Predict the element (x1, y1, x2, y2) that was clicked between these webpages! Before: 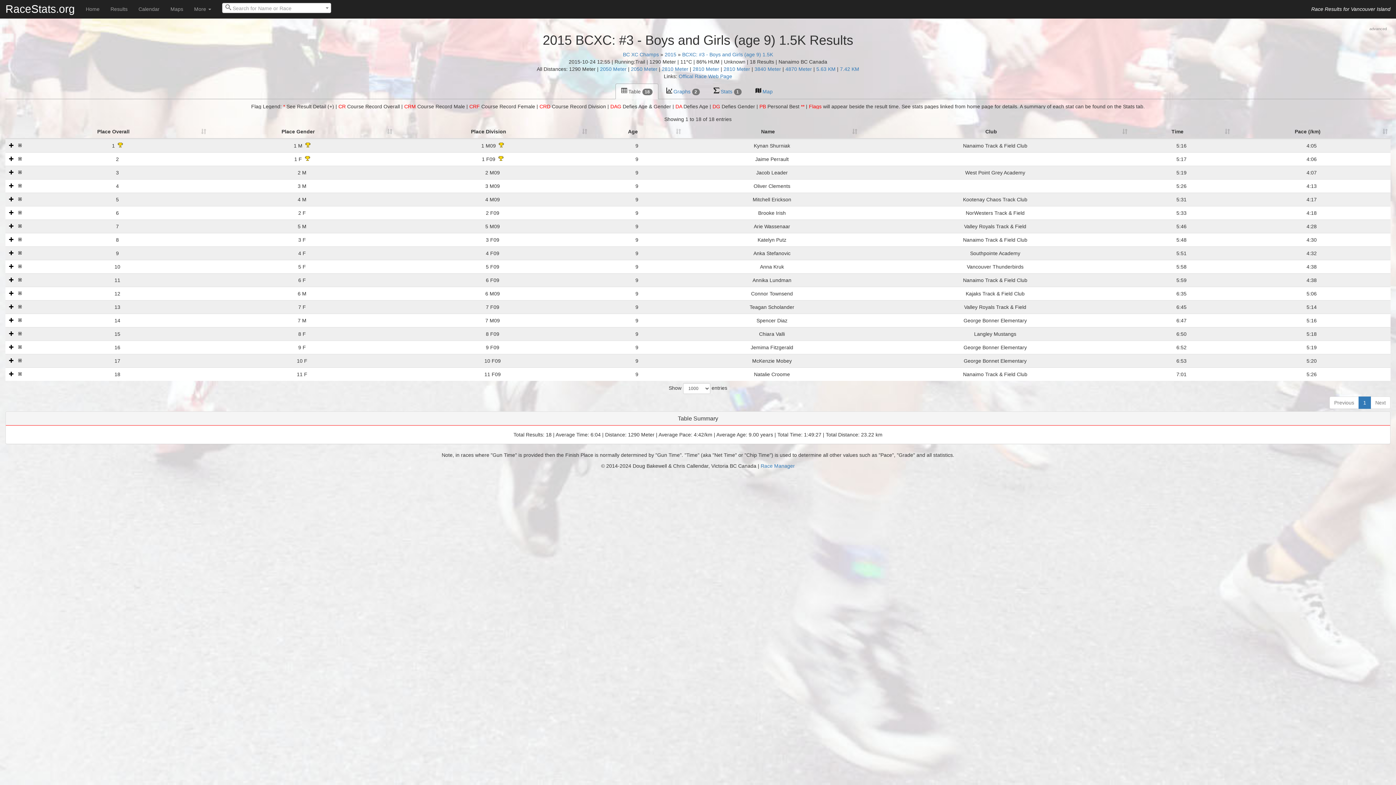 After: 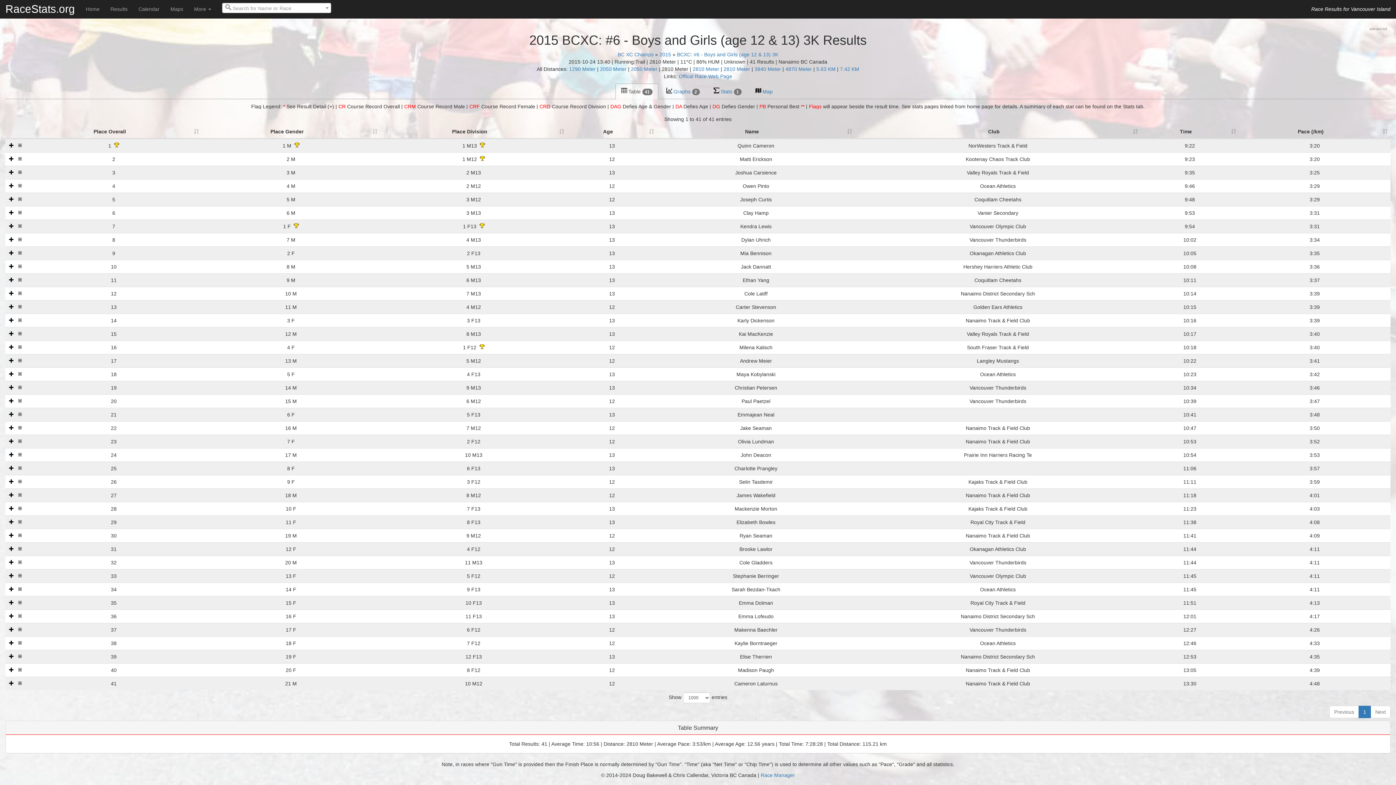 Action: bbox: (662, 66, 688, 72) label: 2810 Meter